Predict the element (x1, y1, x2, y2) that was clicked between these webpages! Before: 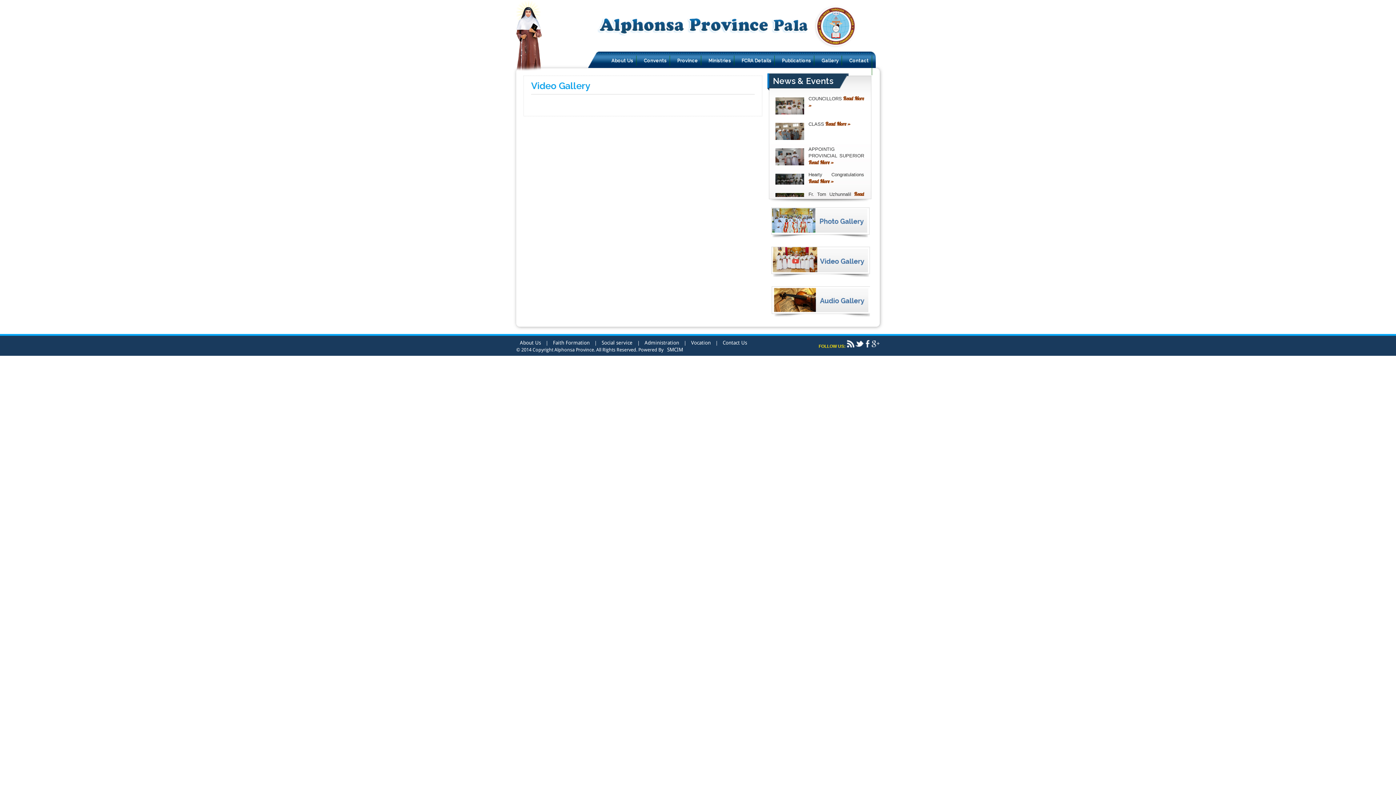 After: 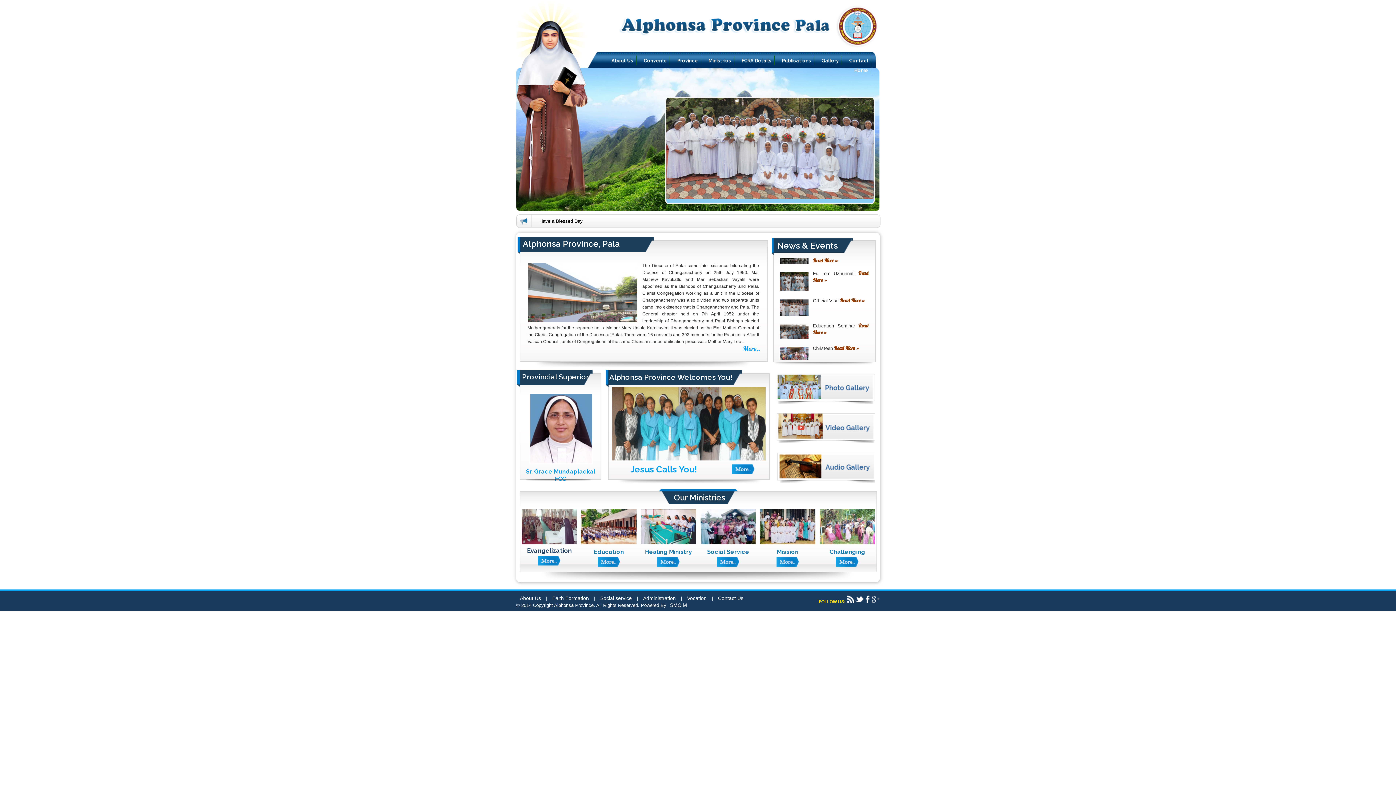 Action: label: Home bbox: (850, 65, 872, 75)